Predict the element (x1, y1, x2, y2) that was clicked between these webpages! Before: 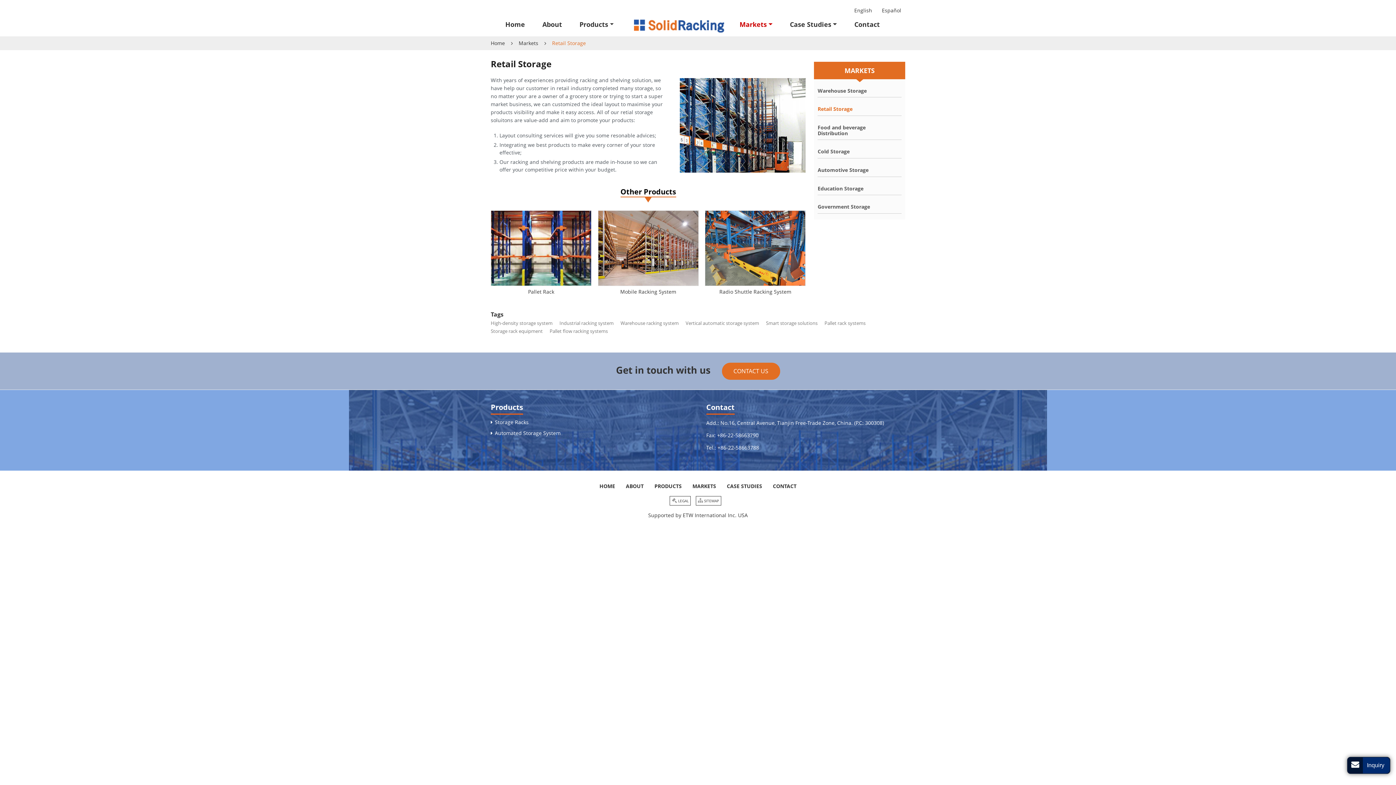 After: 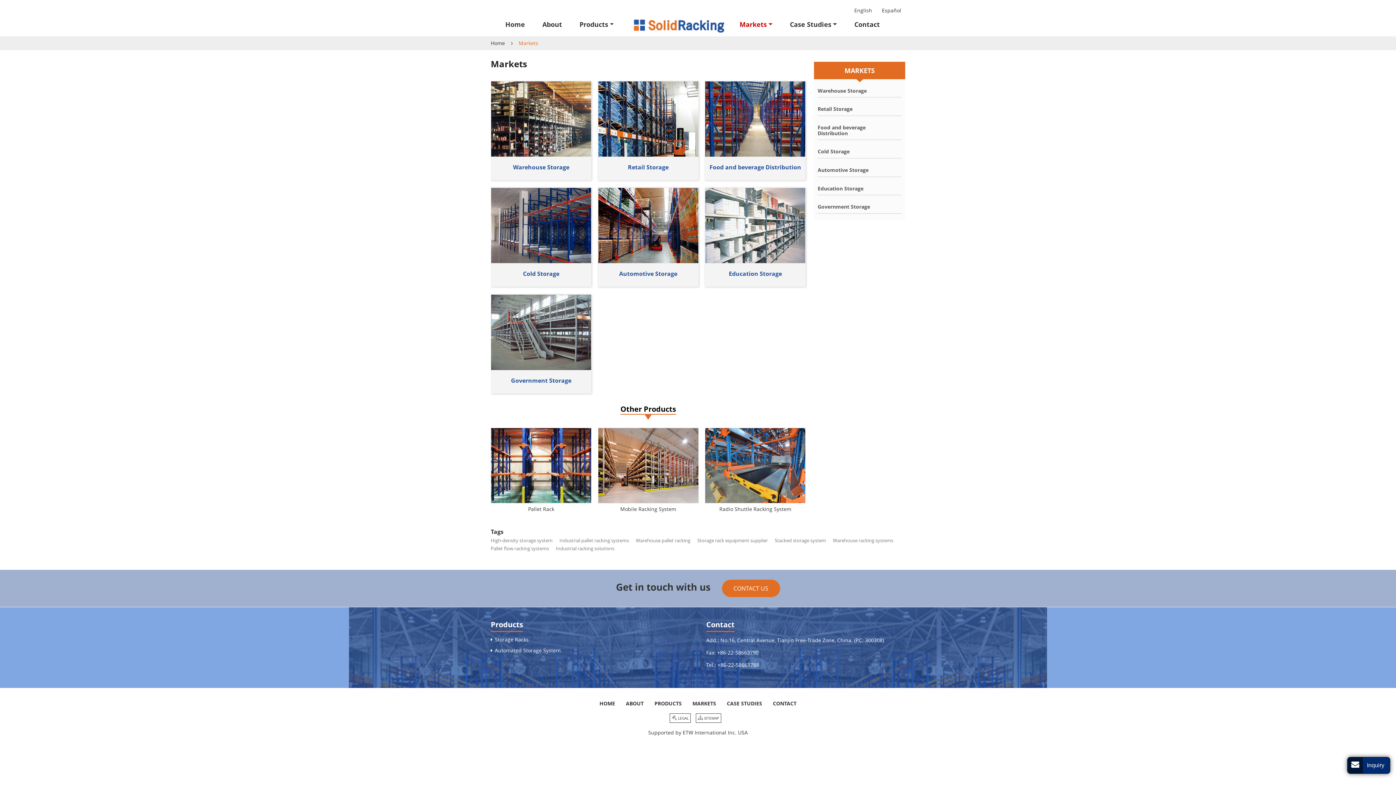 Action: bbox: (518, 39, 539, 46) label: Markets